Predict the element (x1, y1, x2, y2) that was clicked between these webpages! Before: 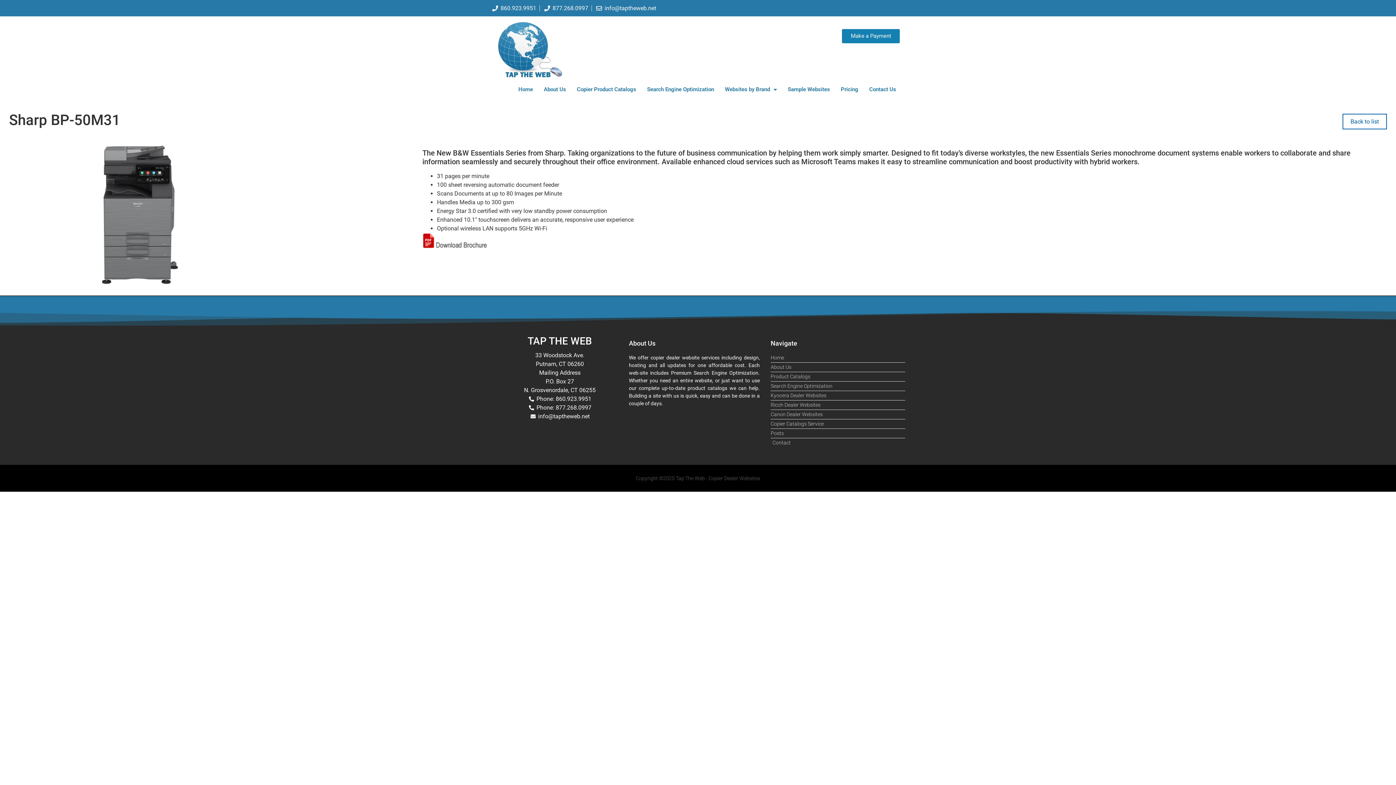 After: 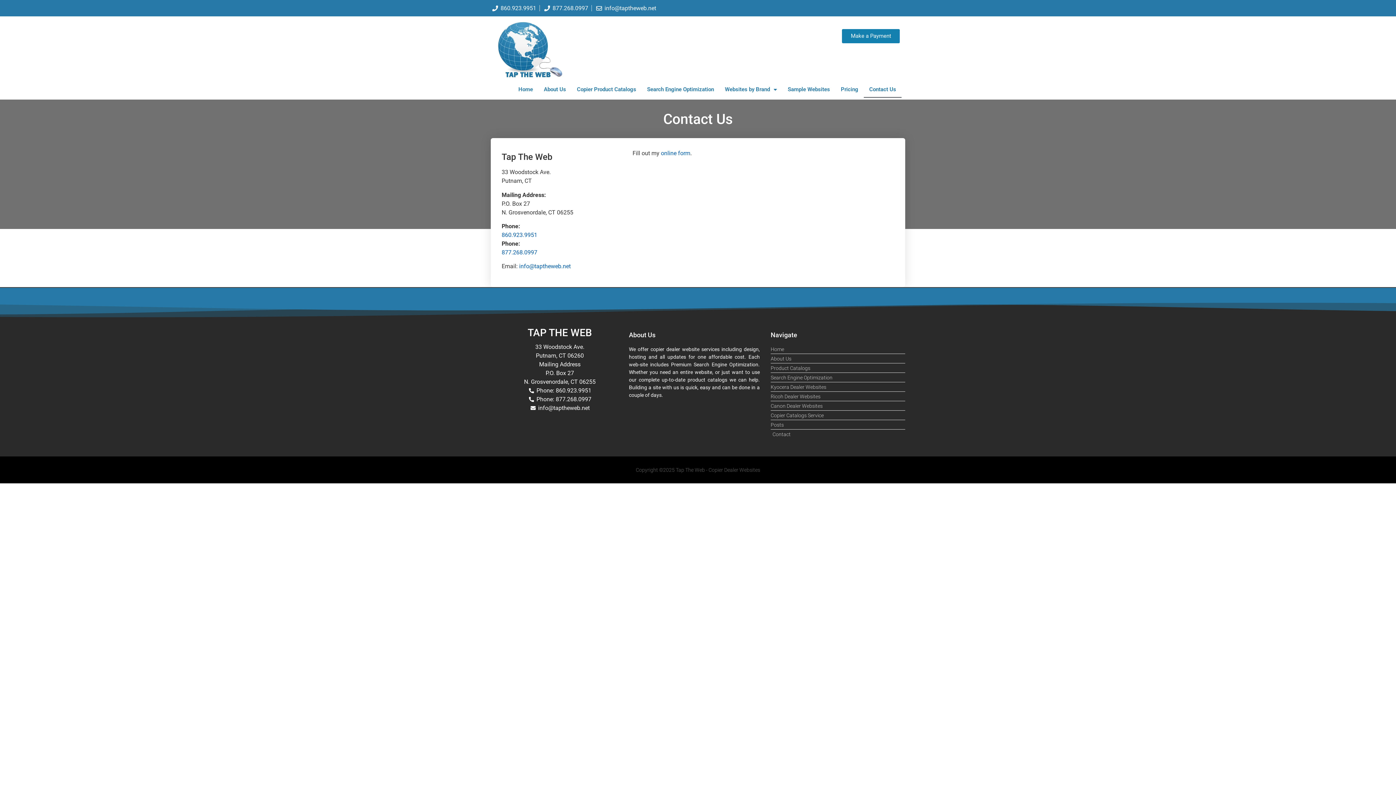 Action: bbox: (864, 81, 901, 97) label: Contact Us